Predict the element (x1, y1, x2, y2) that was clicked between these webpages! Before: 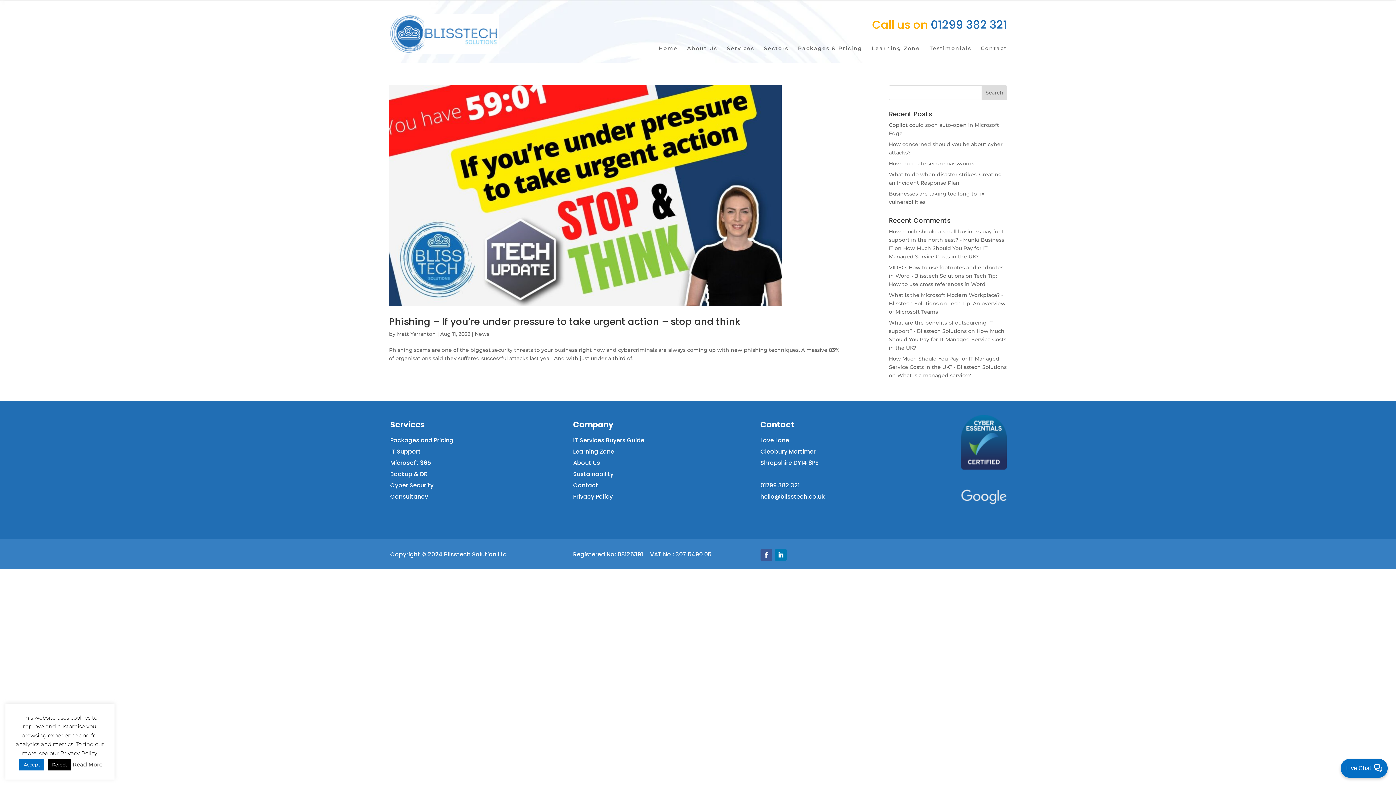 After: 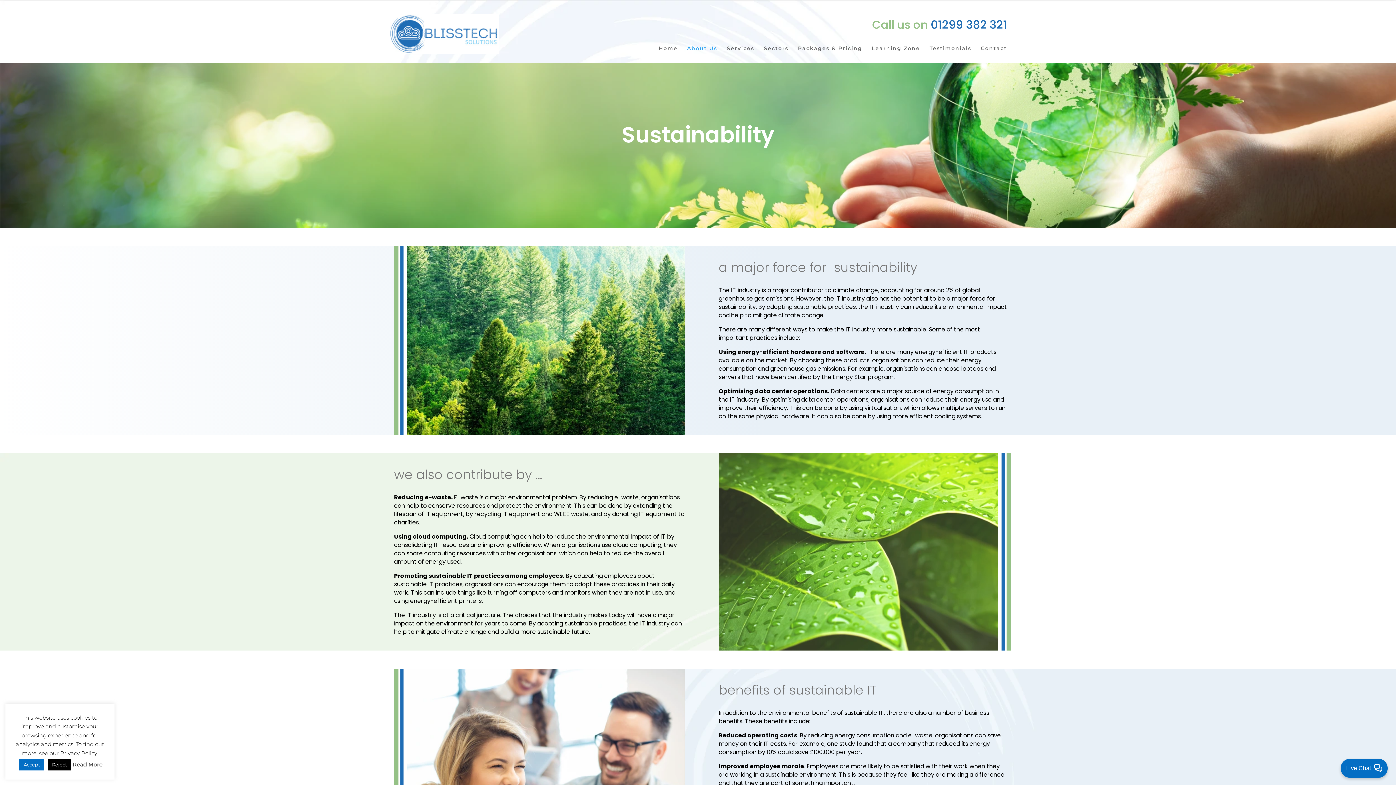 Action: label: Sustainability bbox: (573, 470, 613, 478)